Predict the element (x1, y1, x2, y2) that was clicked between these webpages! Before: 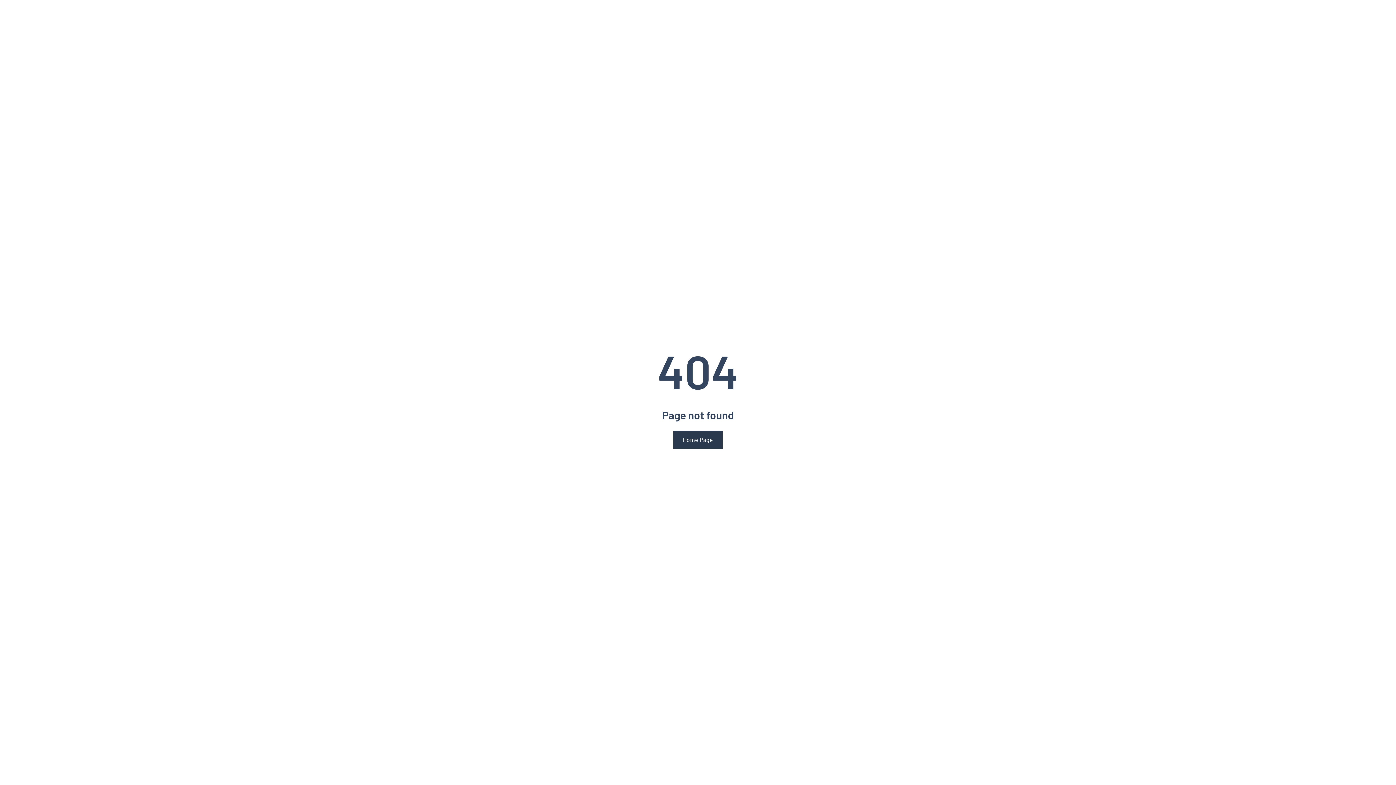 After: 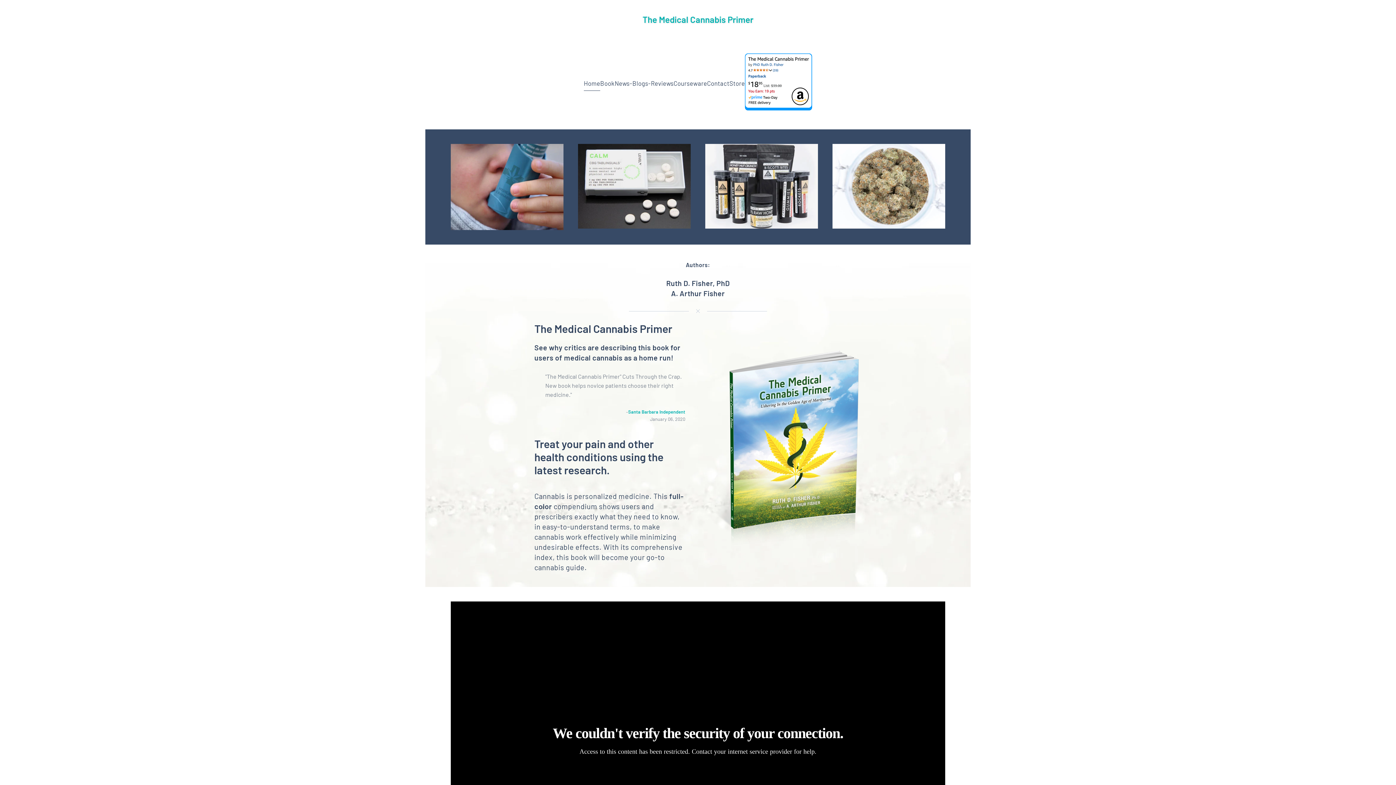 Action: label: Home Page bbox: (673, 430, 722, 448)